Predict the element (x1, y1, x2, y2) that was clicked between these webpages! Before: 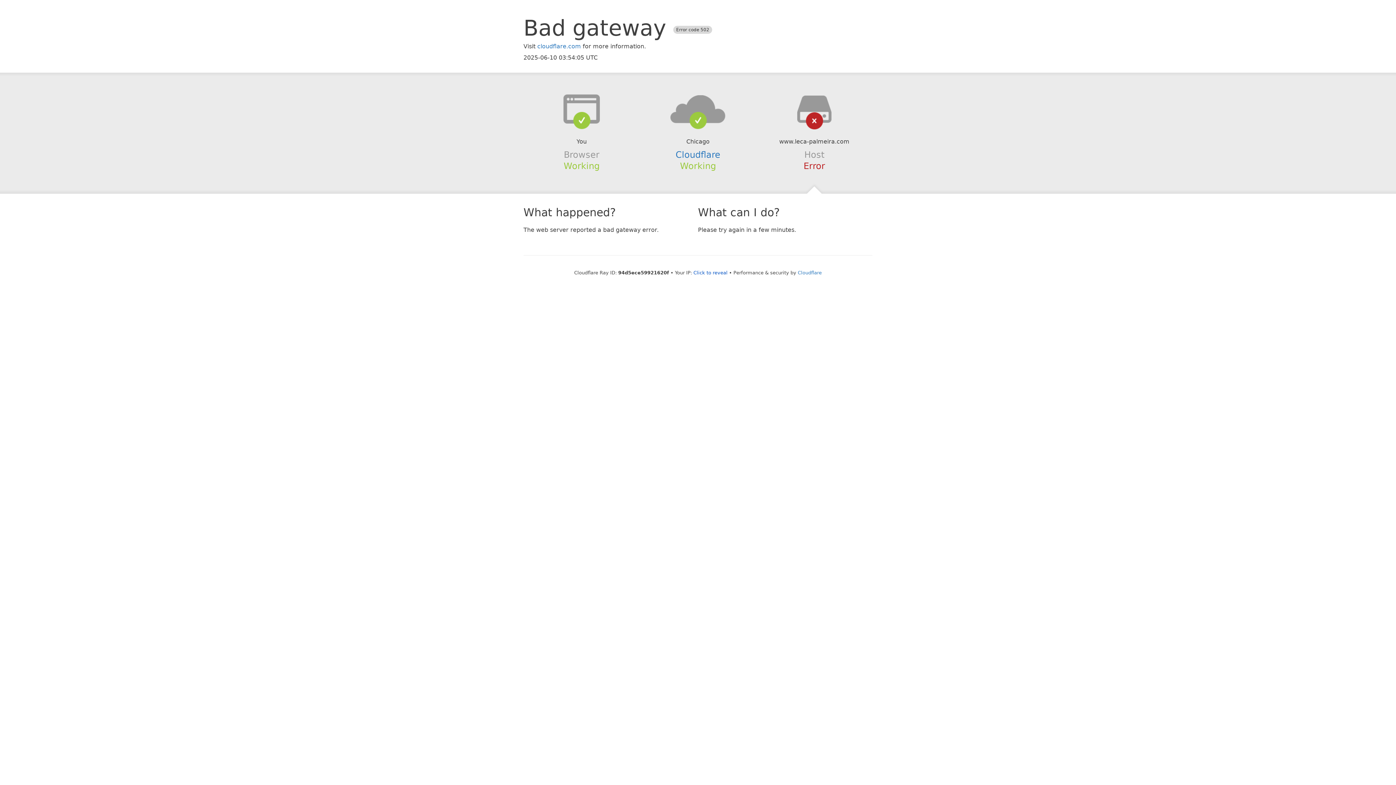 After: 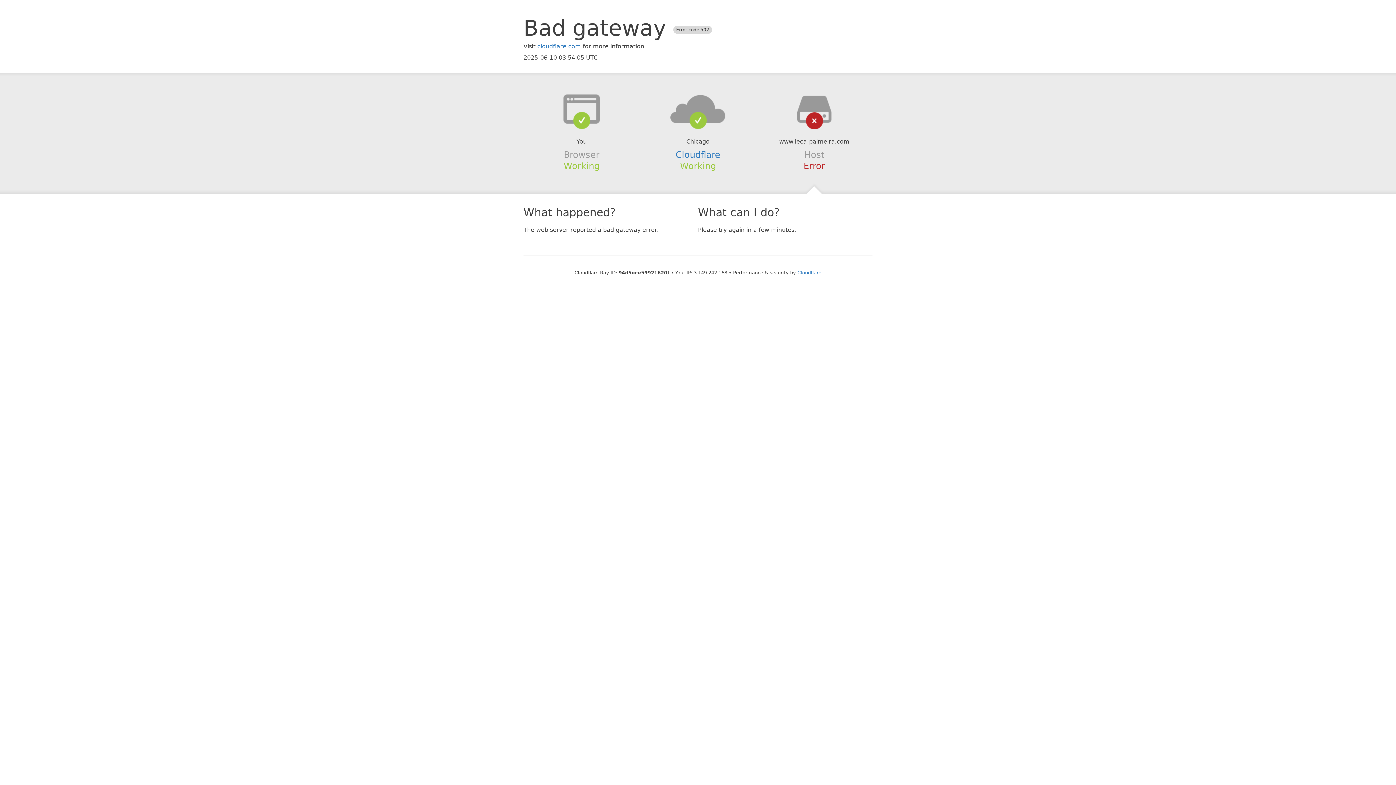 Action: label: Click to reveal bbox: (693, 270, 727, 275)